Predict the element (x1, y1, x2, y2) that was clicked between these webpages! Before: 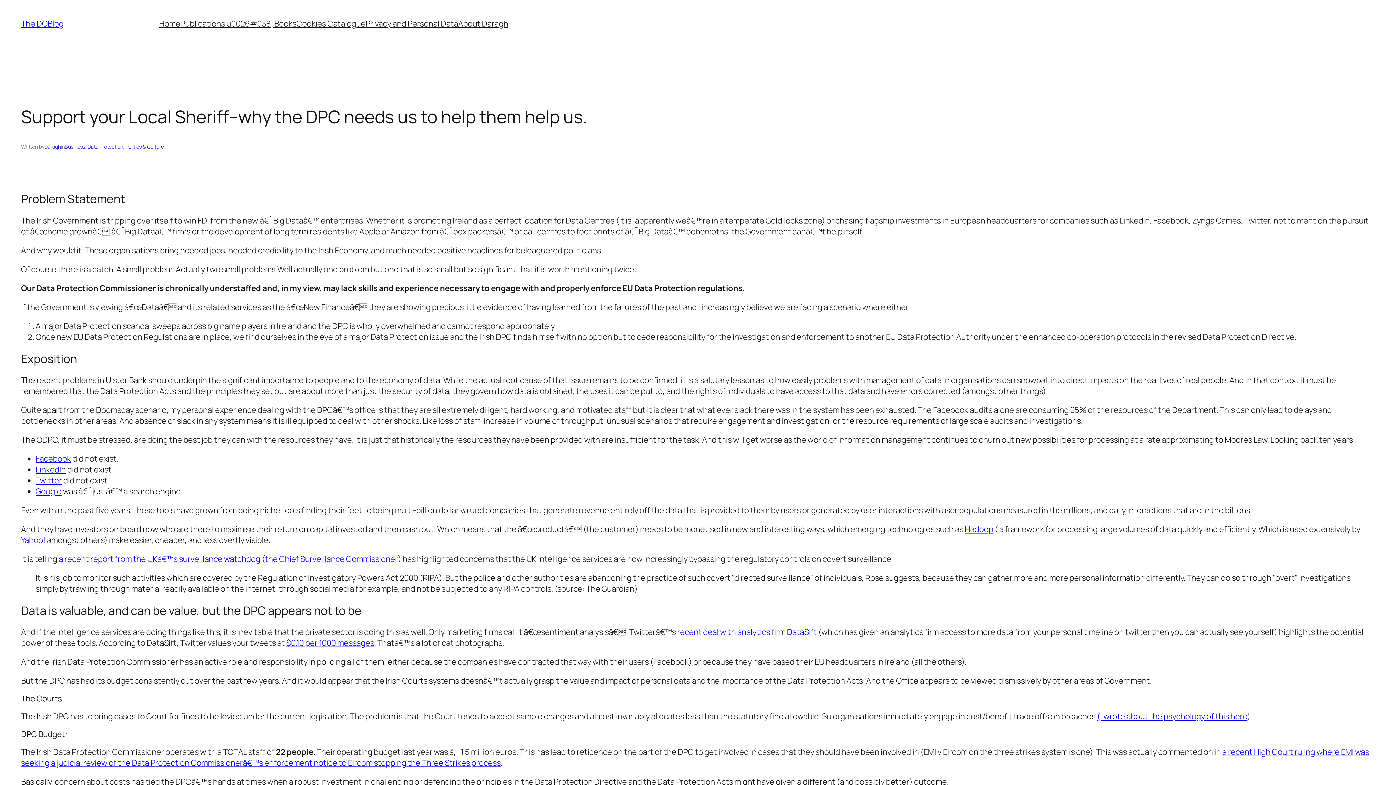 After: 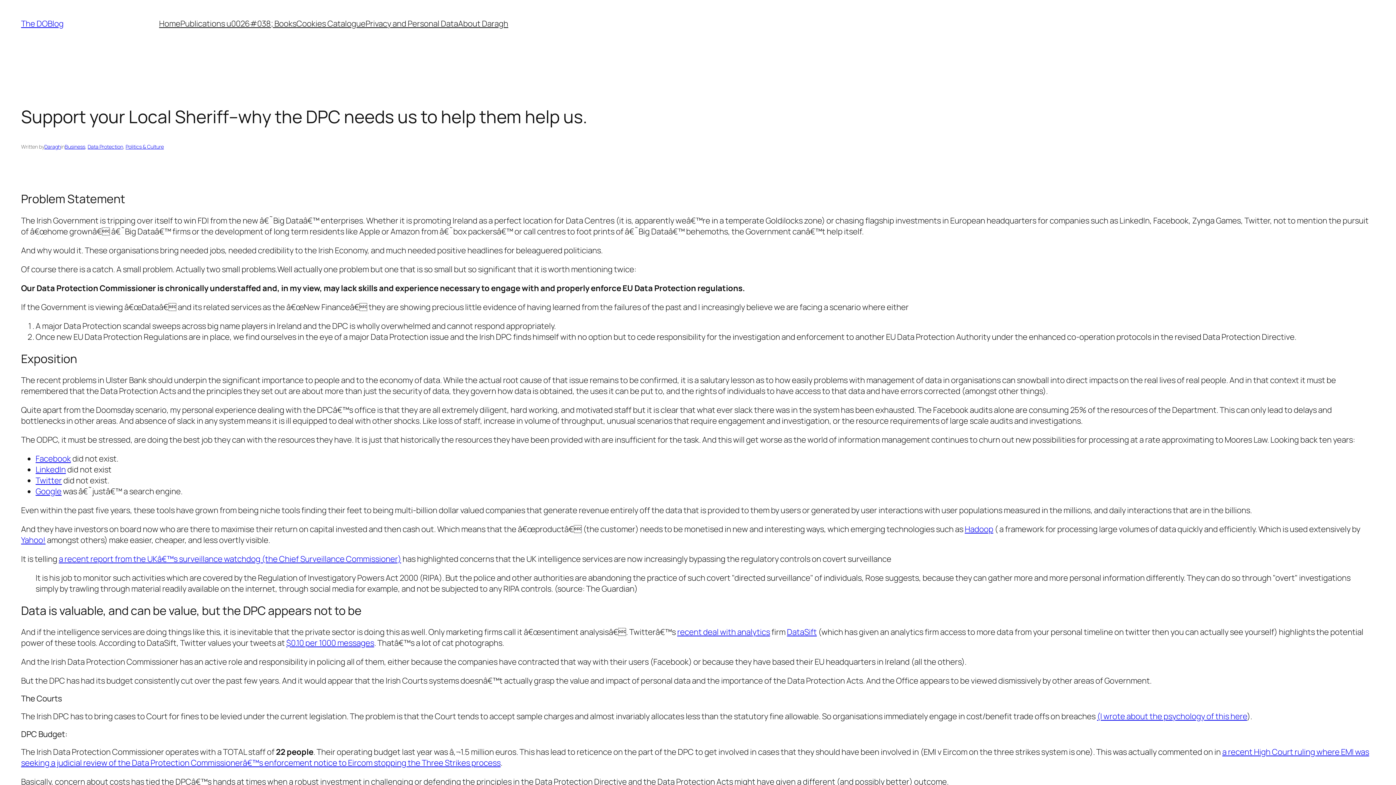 Action: bbox: (35, 475, 61, 486) label: Twitter